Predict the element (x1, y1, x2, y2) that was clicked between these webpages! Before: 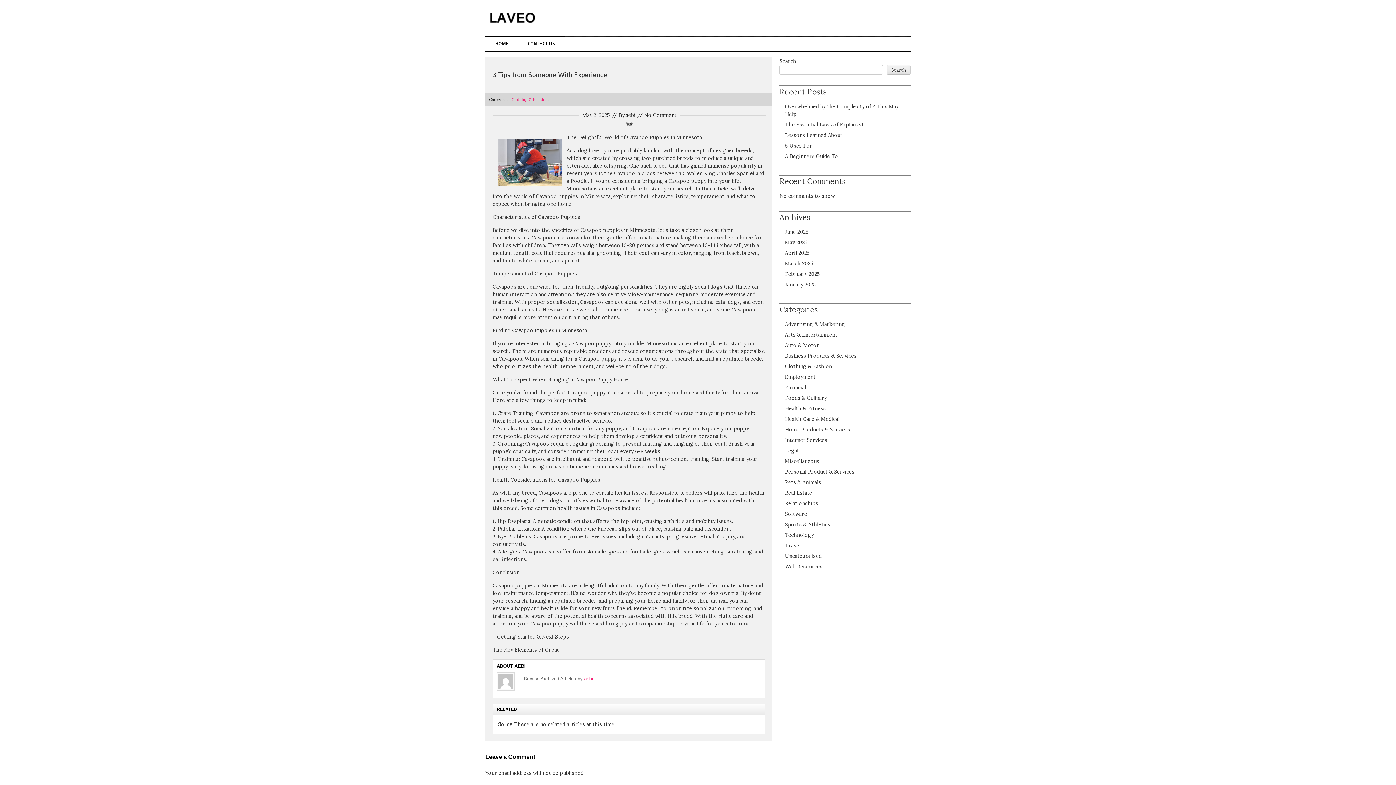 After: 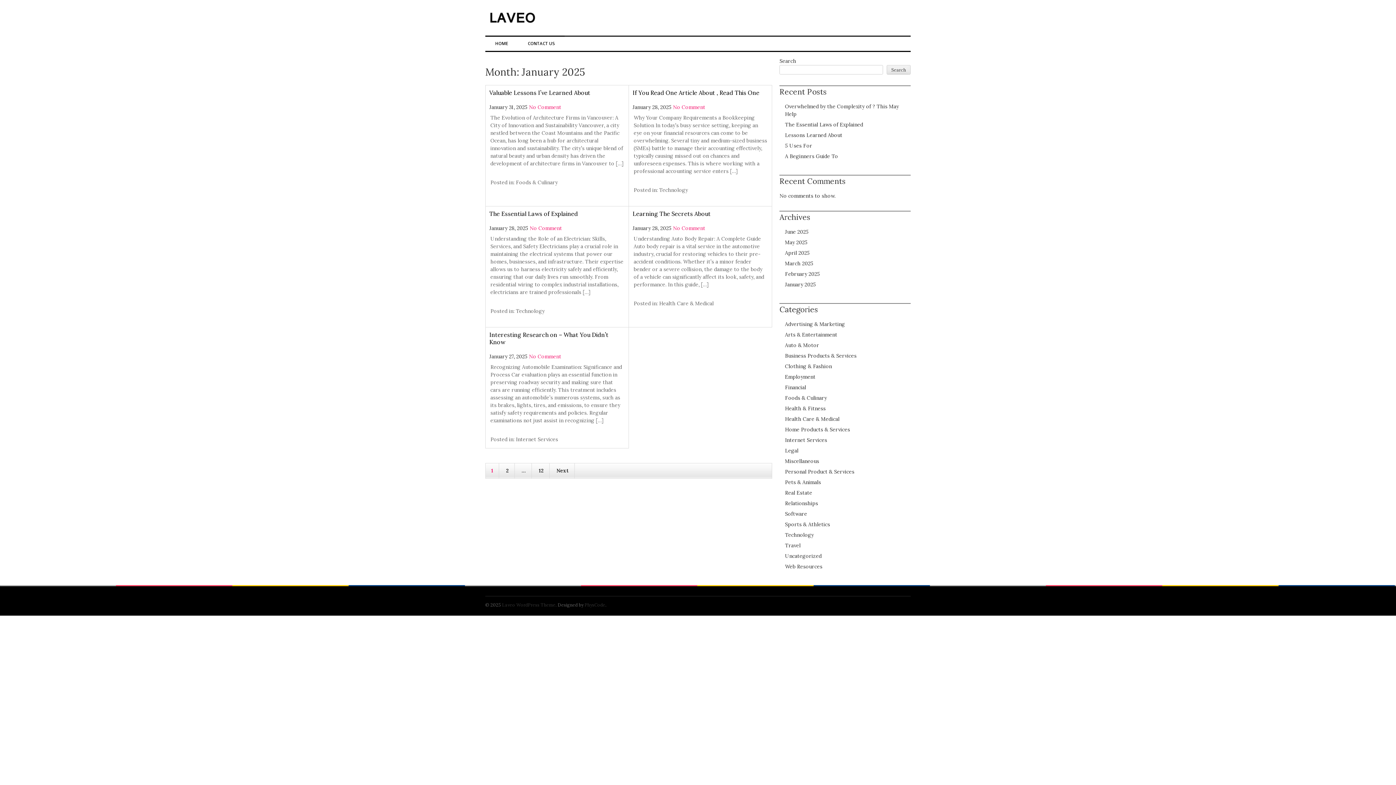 Action: label: January 2025 bbox: (785, 281, 816, 288)